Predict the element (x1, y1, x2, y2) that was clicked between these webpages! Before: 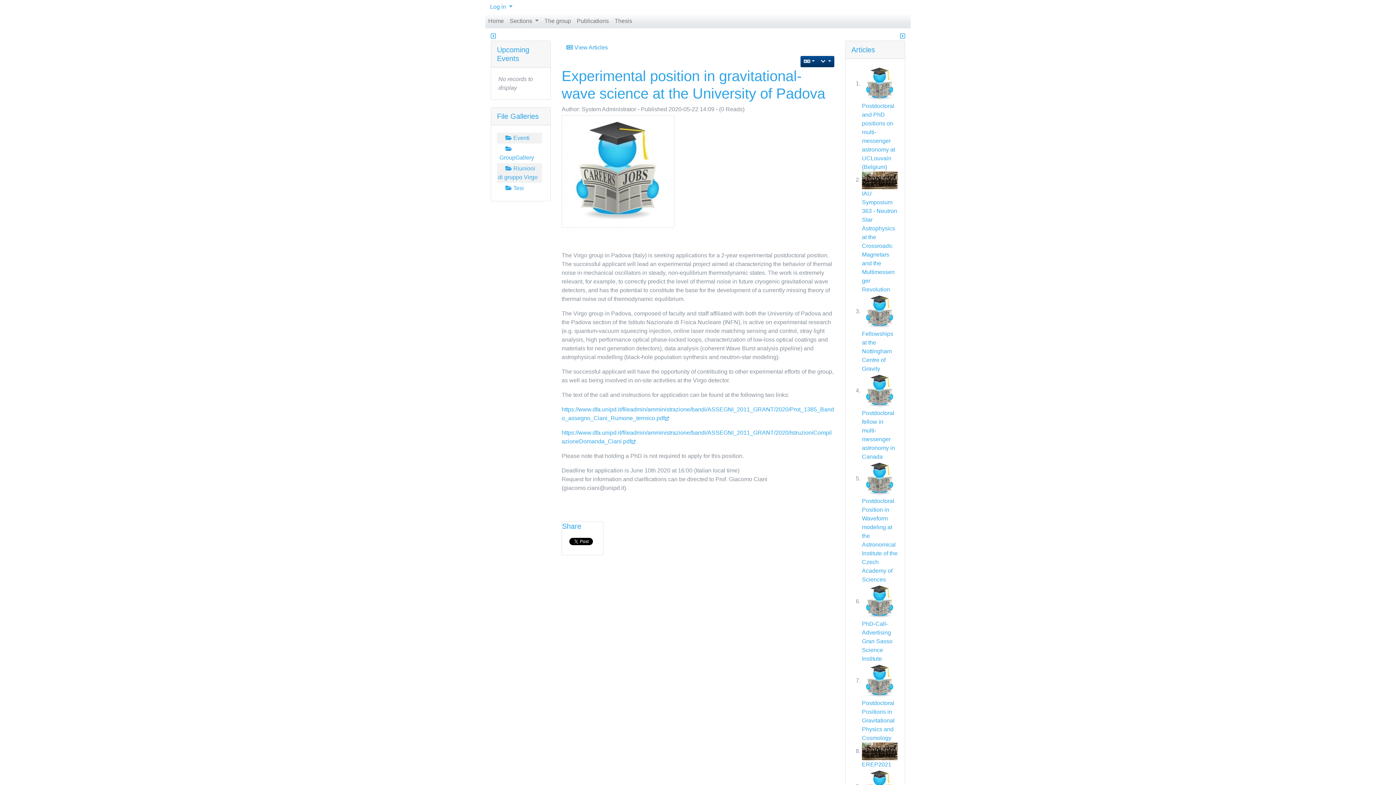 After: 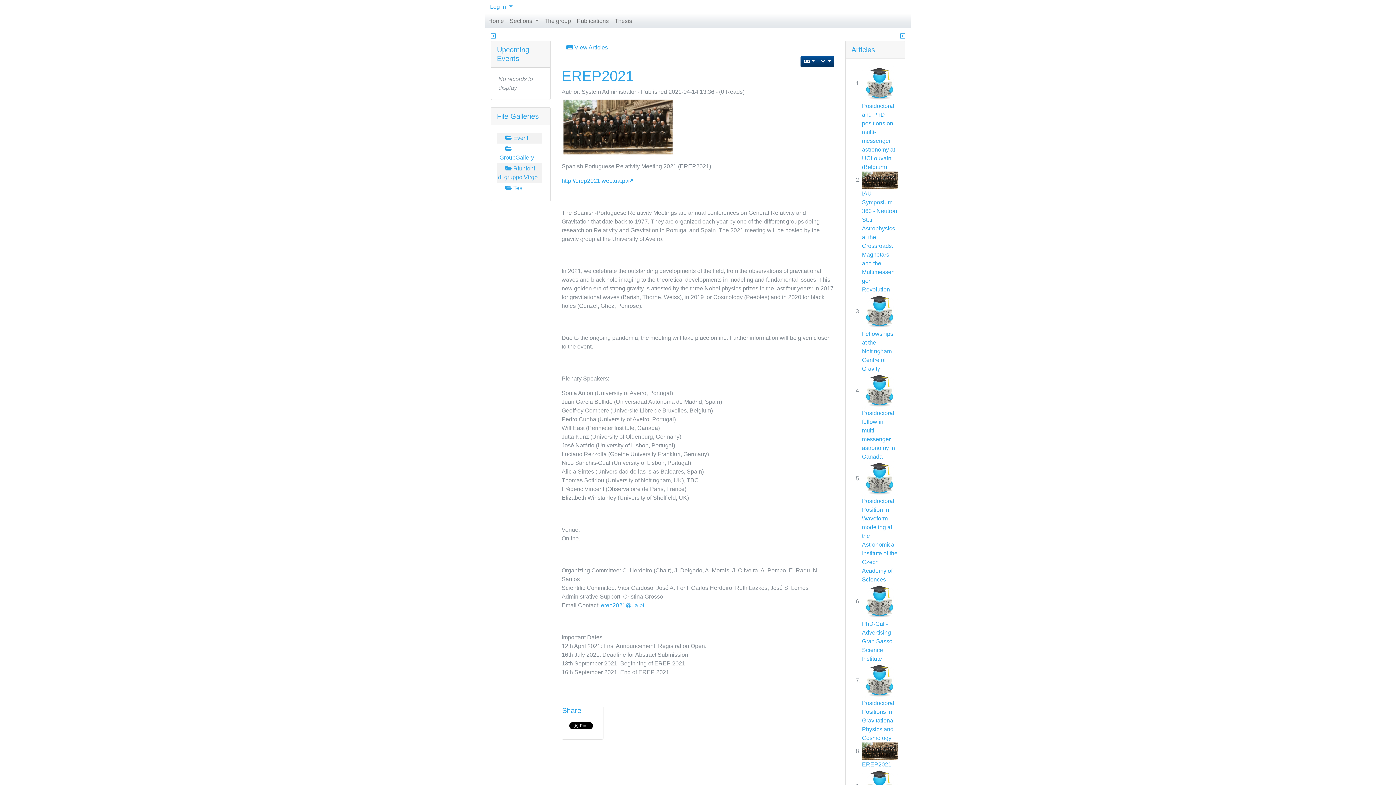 Action: bbox: (862, 761, 891, 768) label: EREP2021